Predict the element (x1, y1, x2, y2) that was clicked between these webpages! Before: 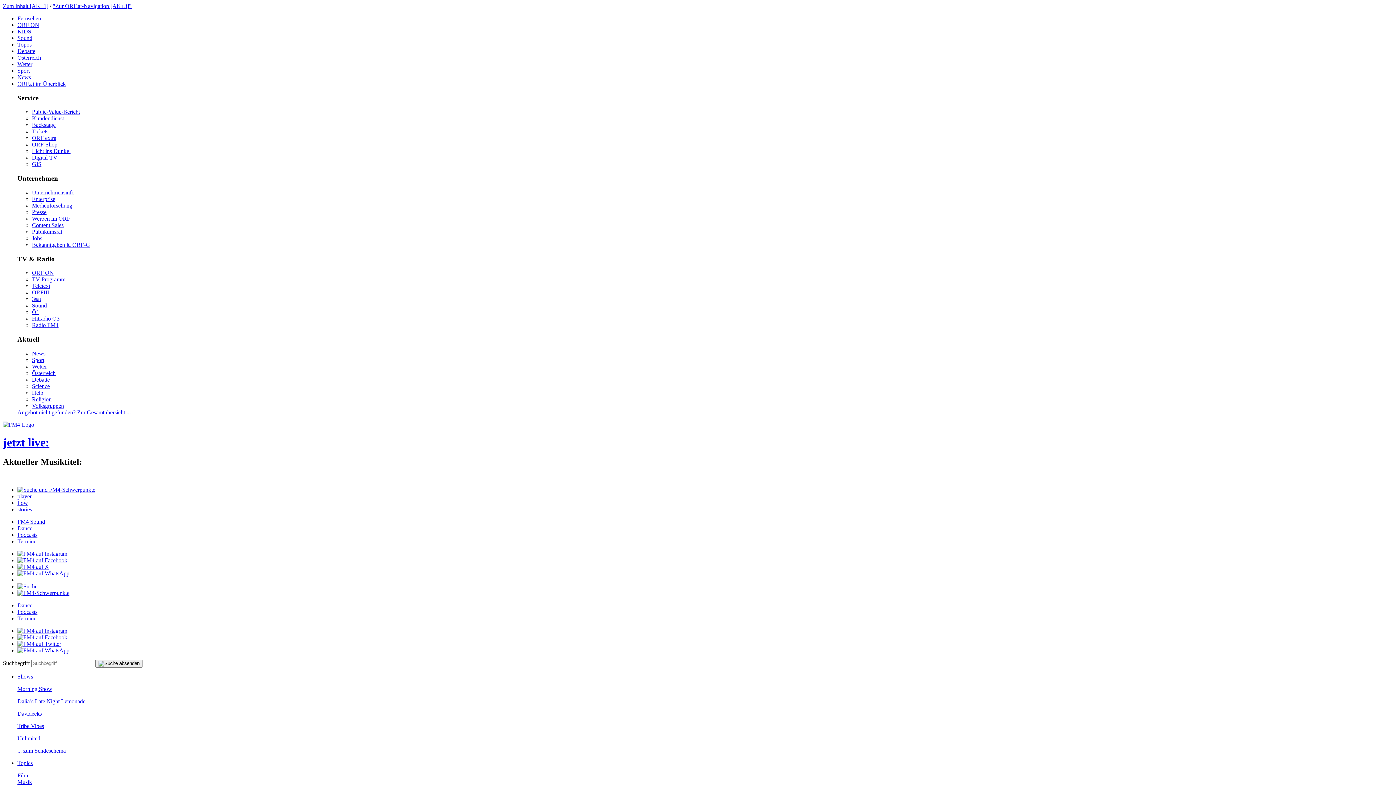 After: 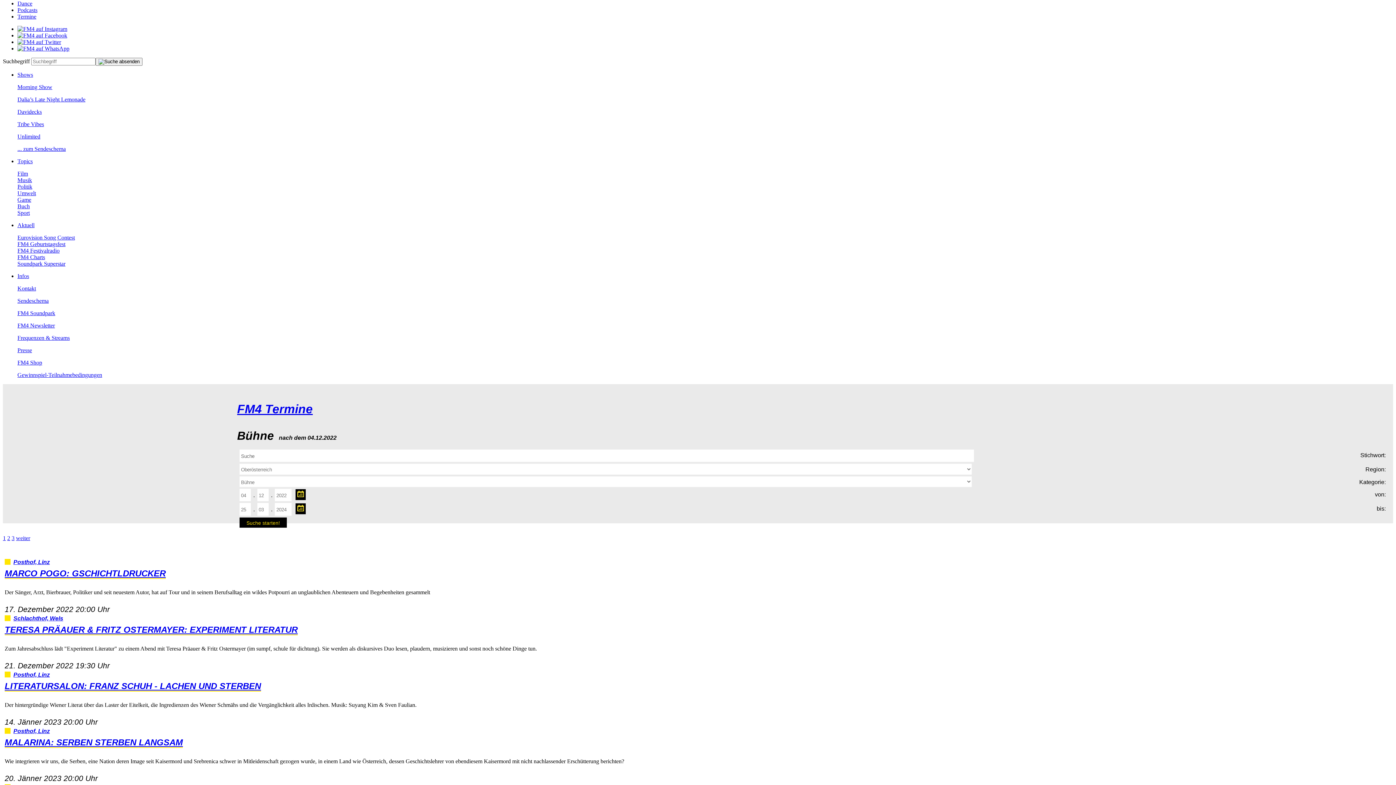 Action: bbox: (17, 590, 69, 596)